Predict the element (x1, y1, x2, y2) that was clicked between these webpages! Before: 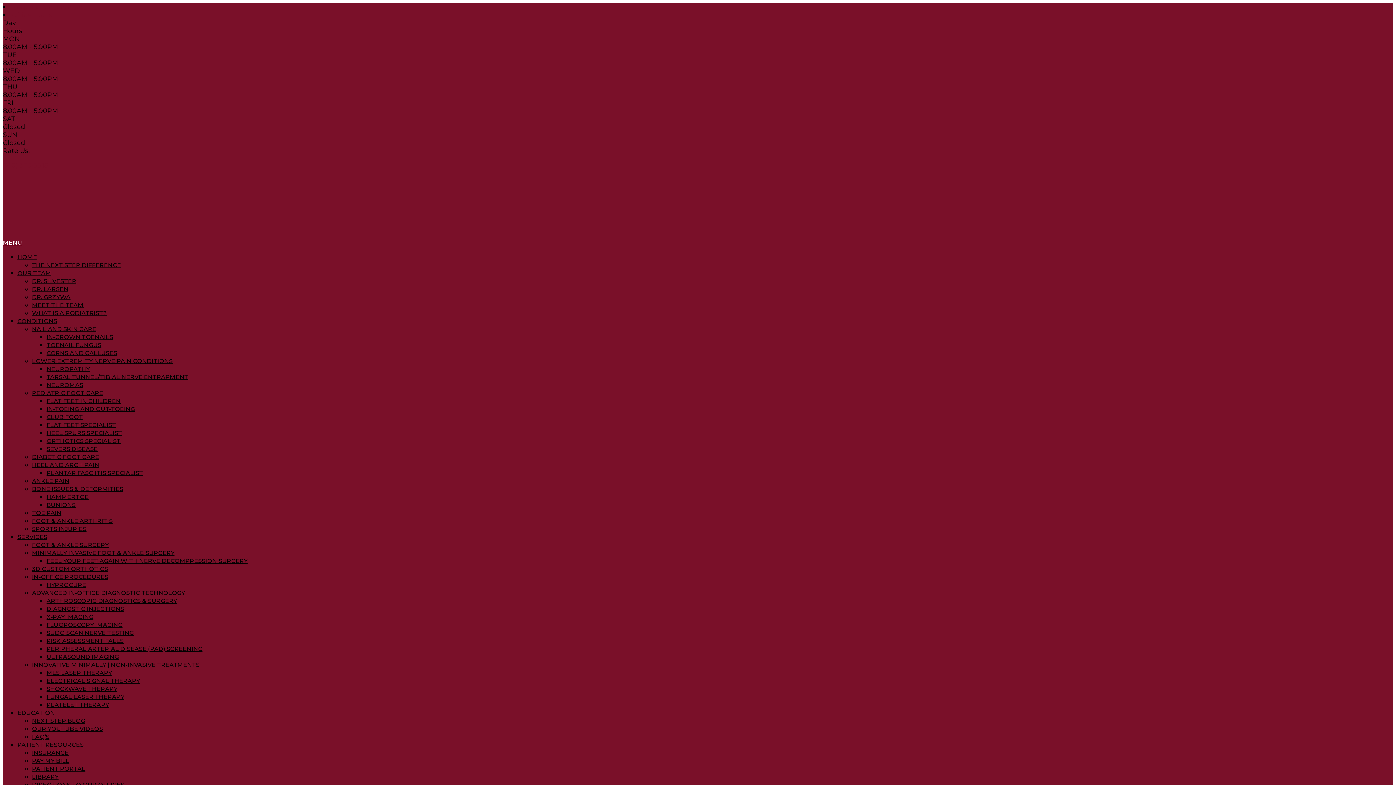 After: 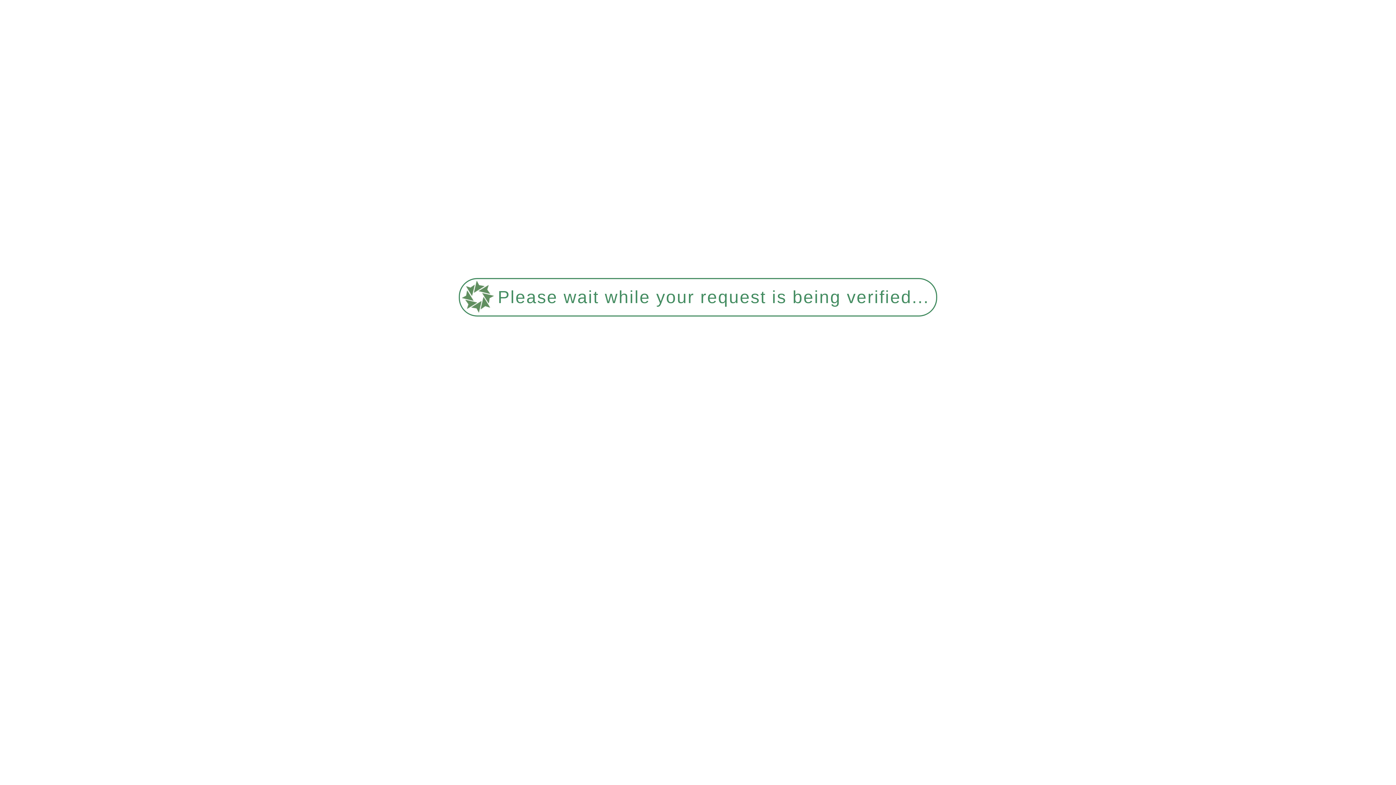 Action: label: LIBRARY bbox: (32, 773, 58, 780)